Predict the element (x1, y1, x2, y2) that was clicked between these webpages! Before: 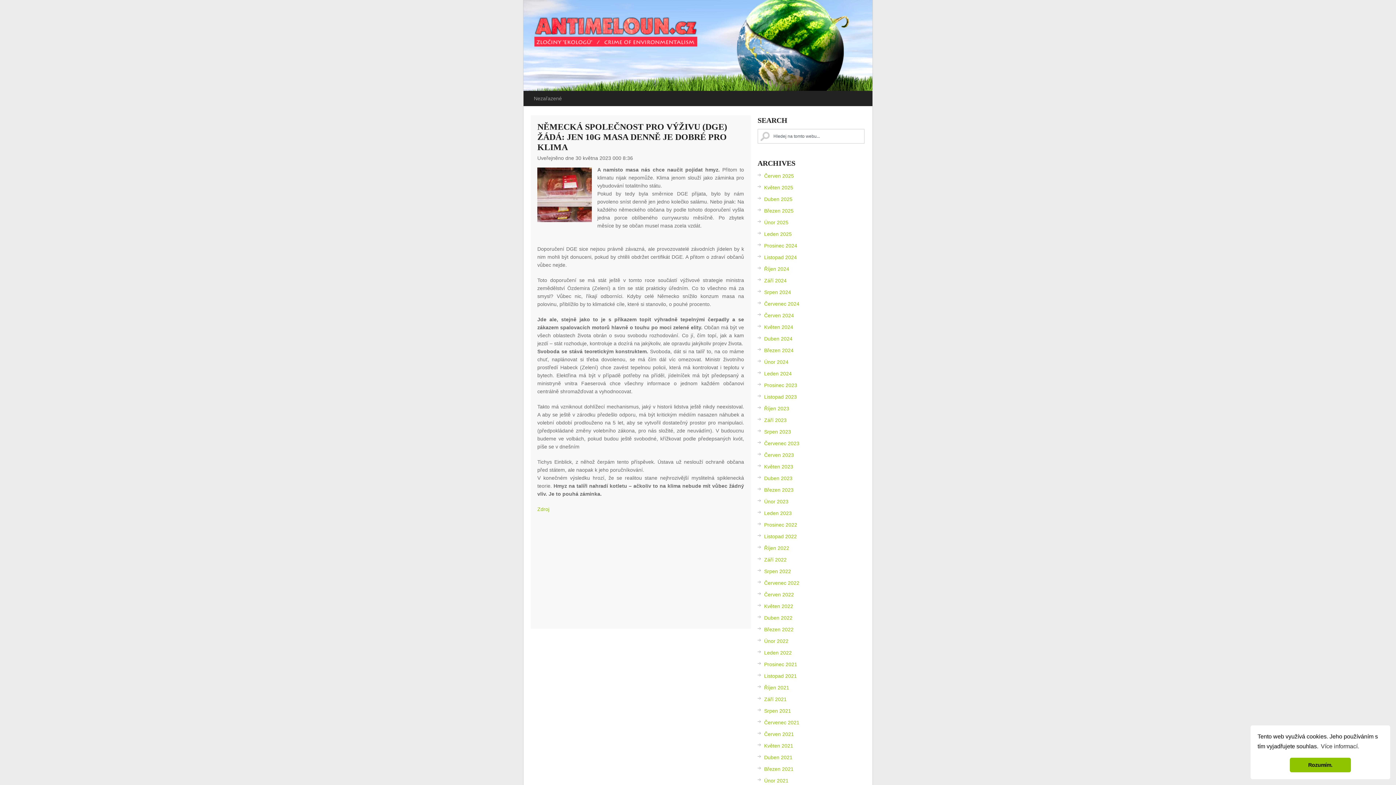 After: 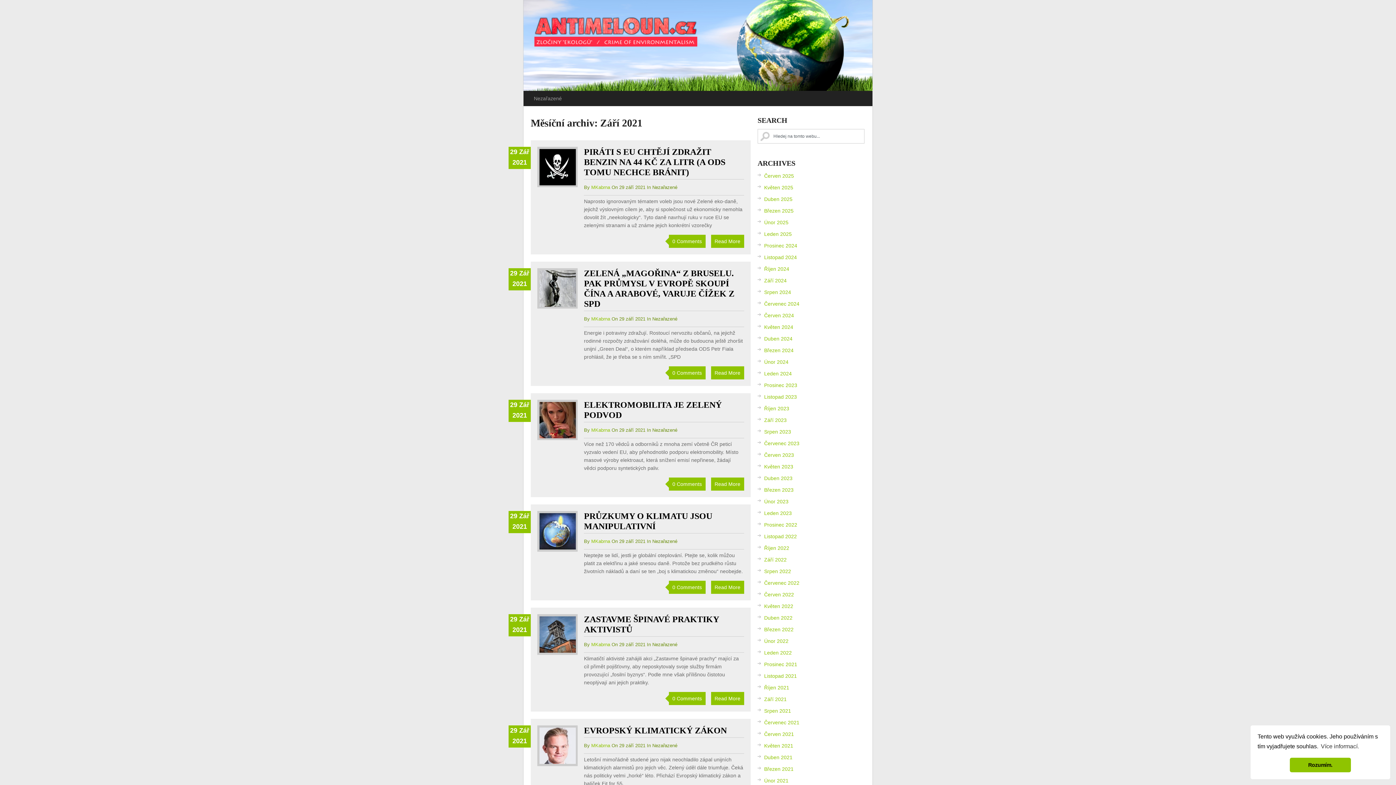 Action: label: Září 2021 bbox: (764, 696, 786, 702)